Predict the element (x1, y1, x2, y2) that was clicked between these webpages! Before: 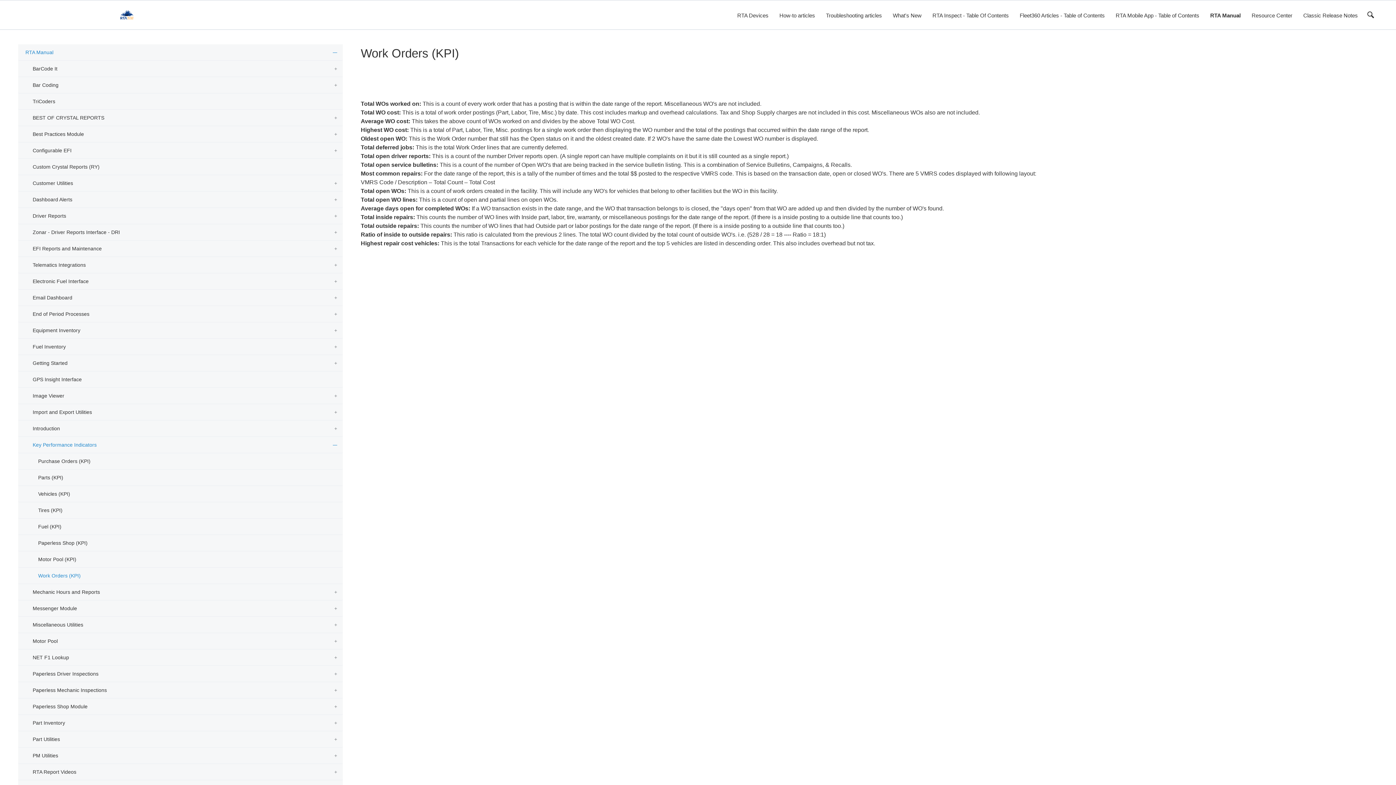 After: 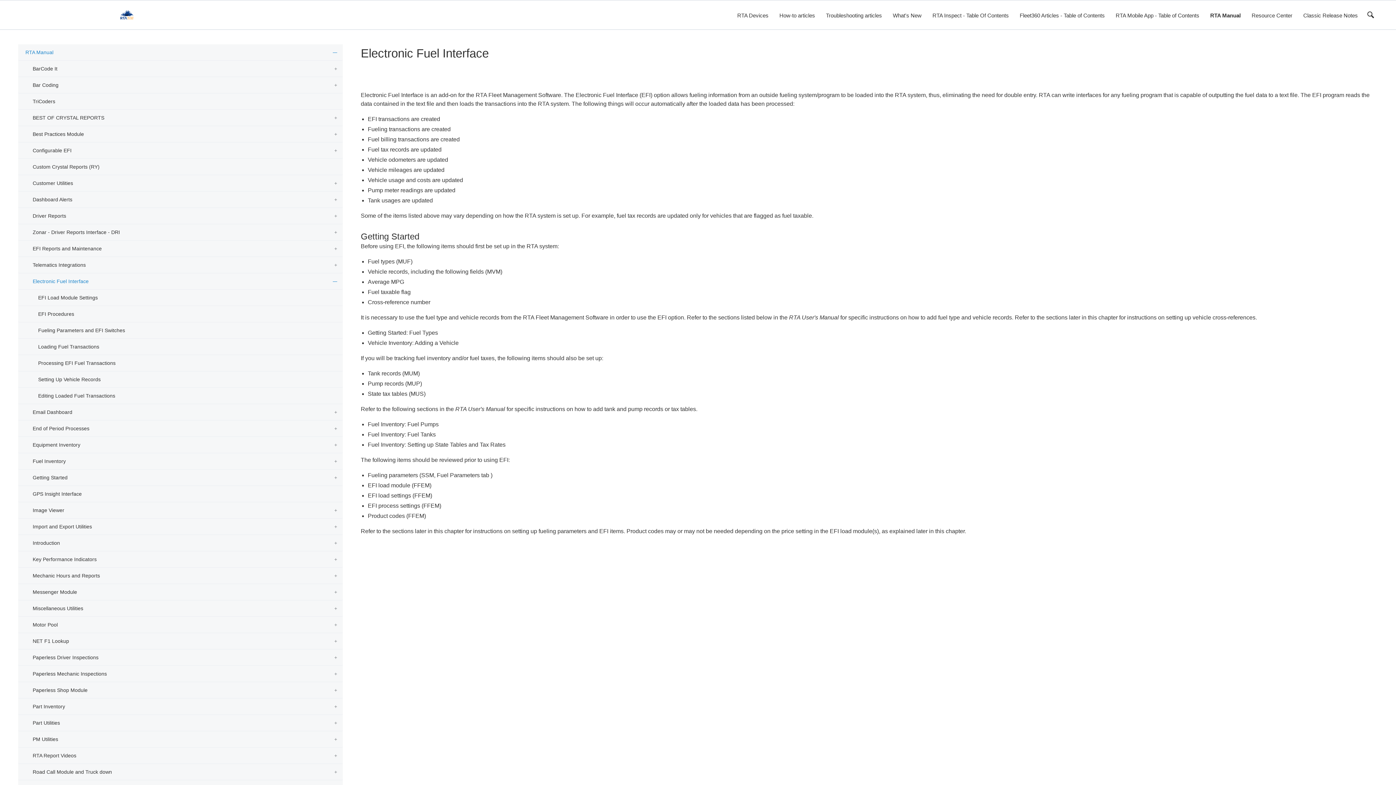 Action: label: Electronic Fuel Interface bbox: (18, 273, 342, 289)